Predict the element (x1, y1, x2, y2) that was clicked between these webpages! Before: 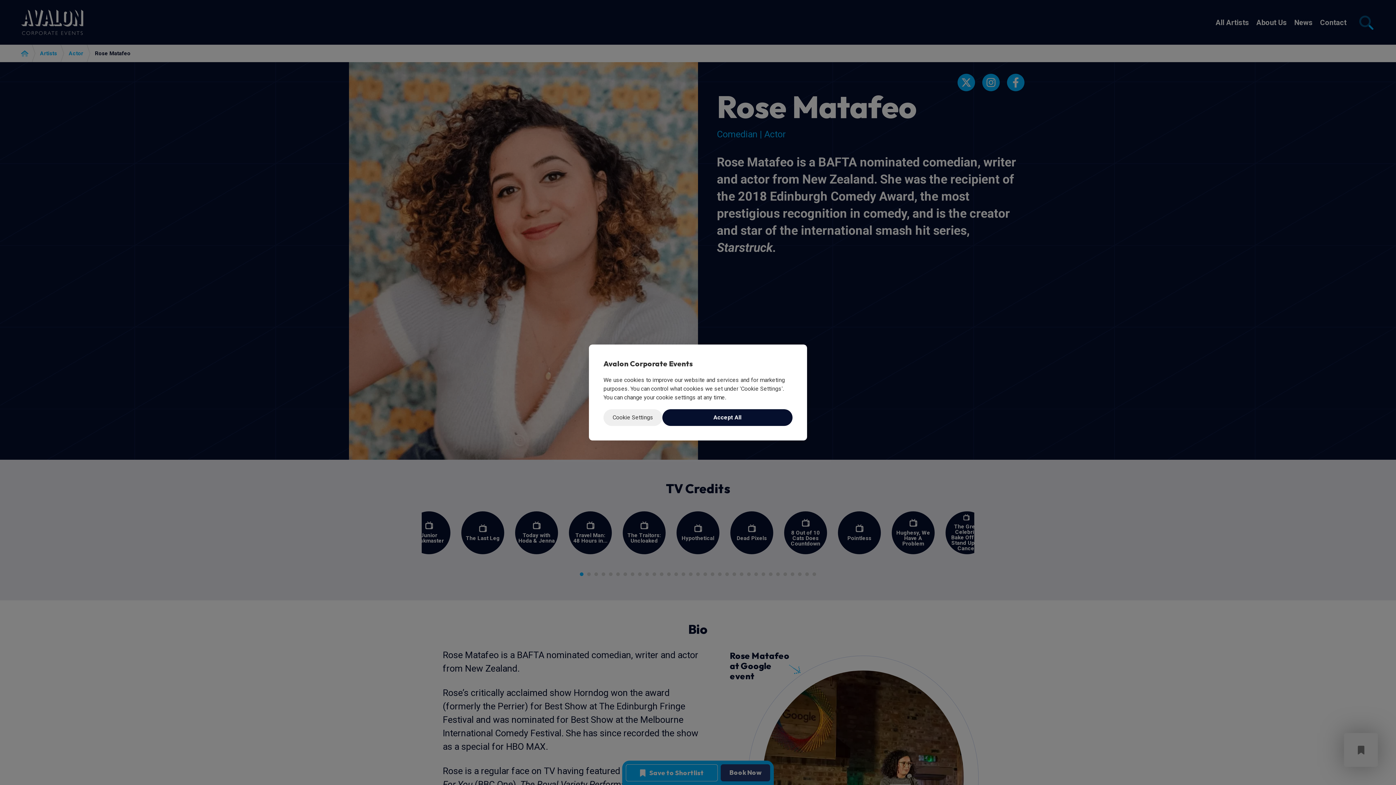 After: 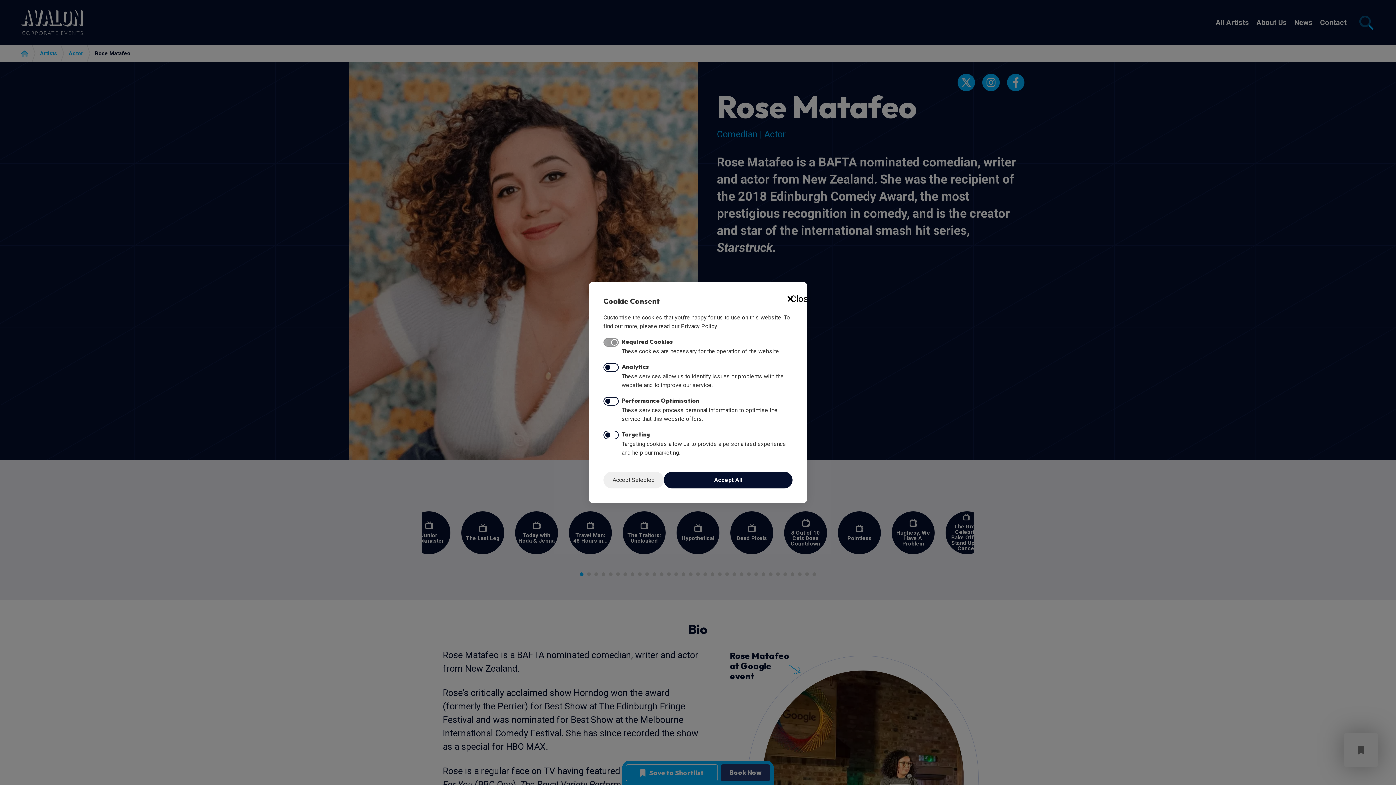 Action: label: Cookie Settings bbox: (603, 409, 662, 426)